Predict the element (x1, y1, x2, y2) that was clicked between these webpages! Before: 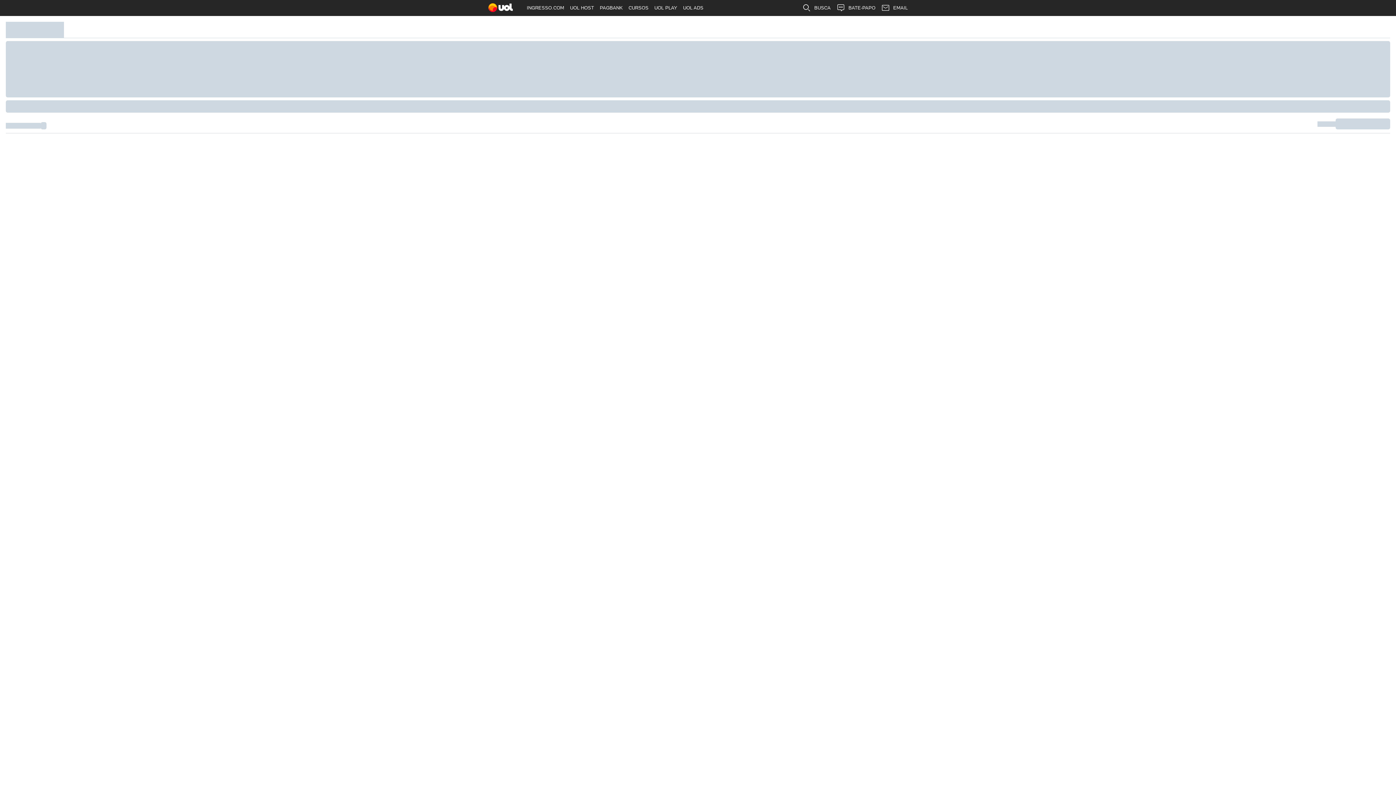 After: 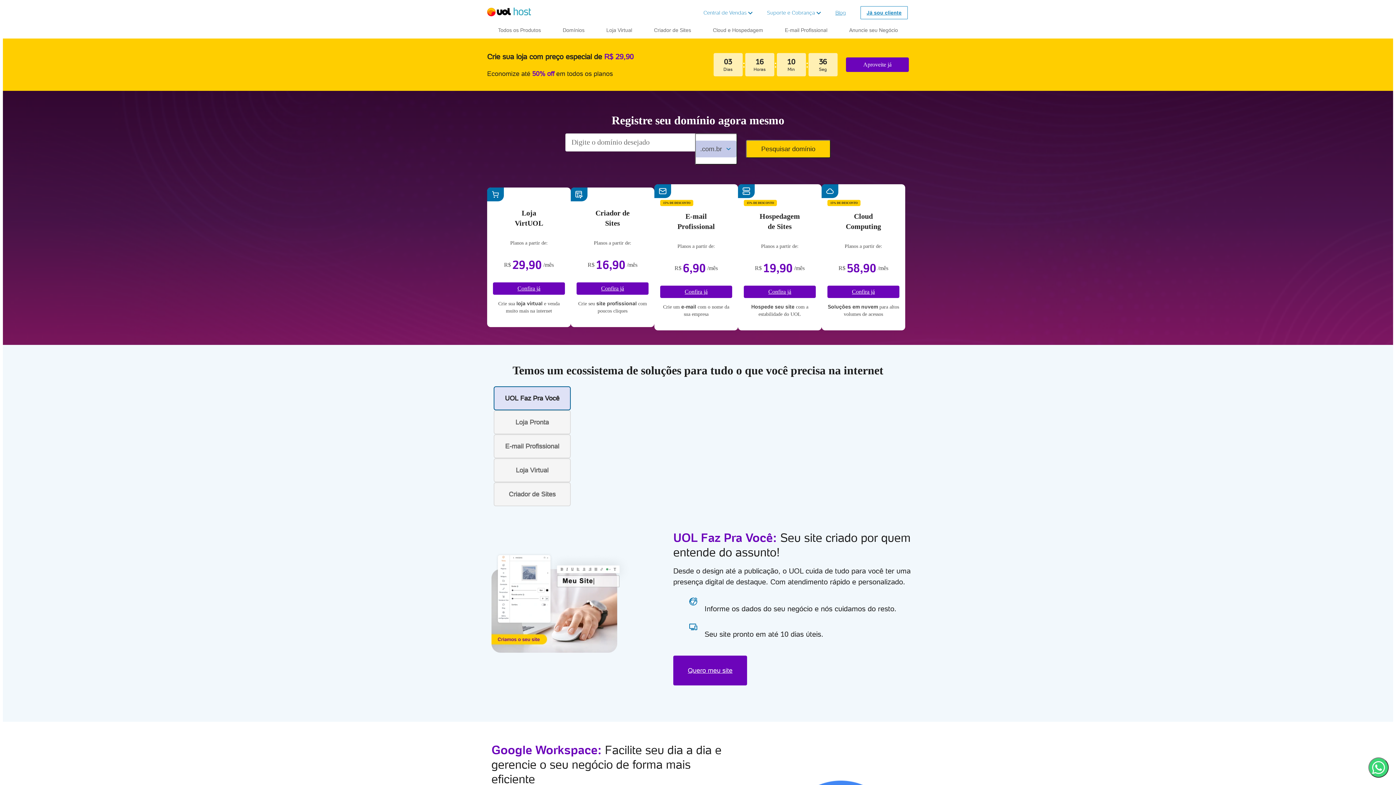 Action: label: UOL HOST bbox: (567, 0, 597, 16)